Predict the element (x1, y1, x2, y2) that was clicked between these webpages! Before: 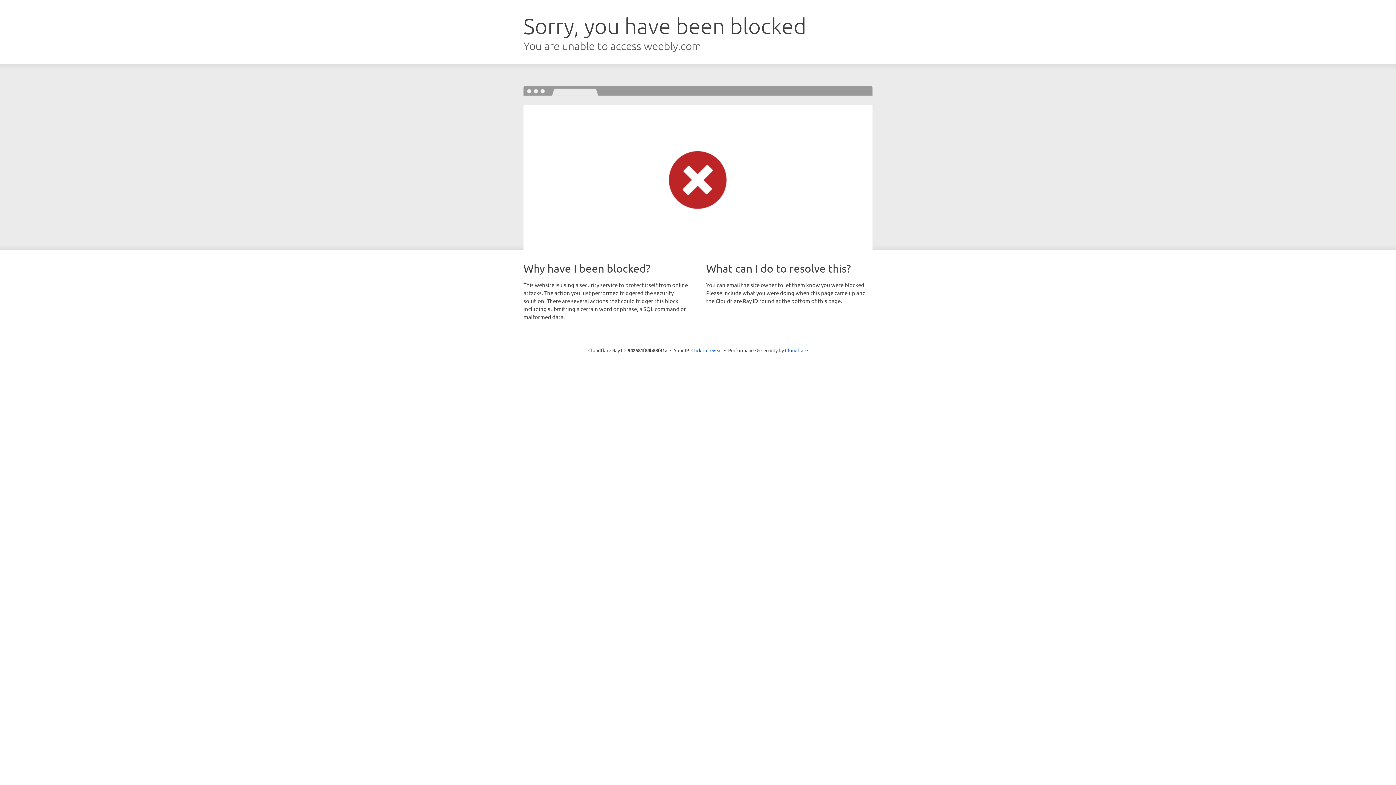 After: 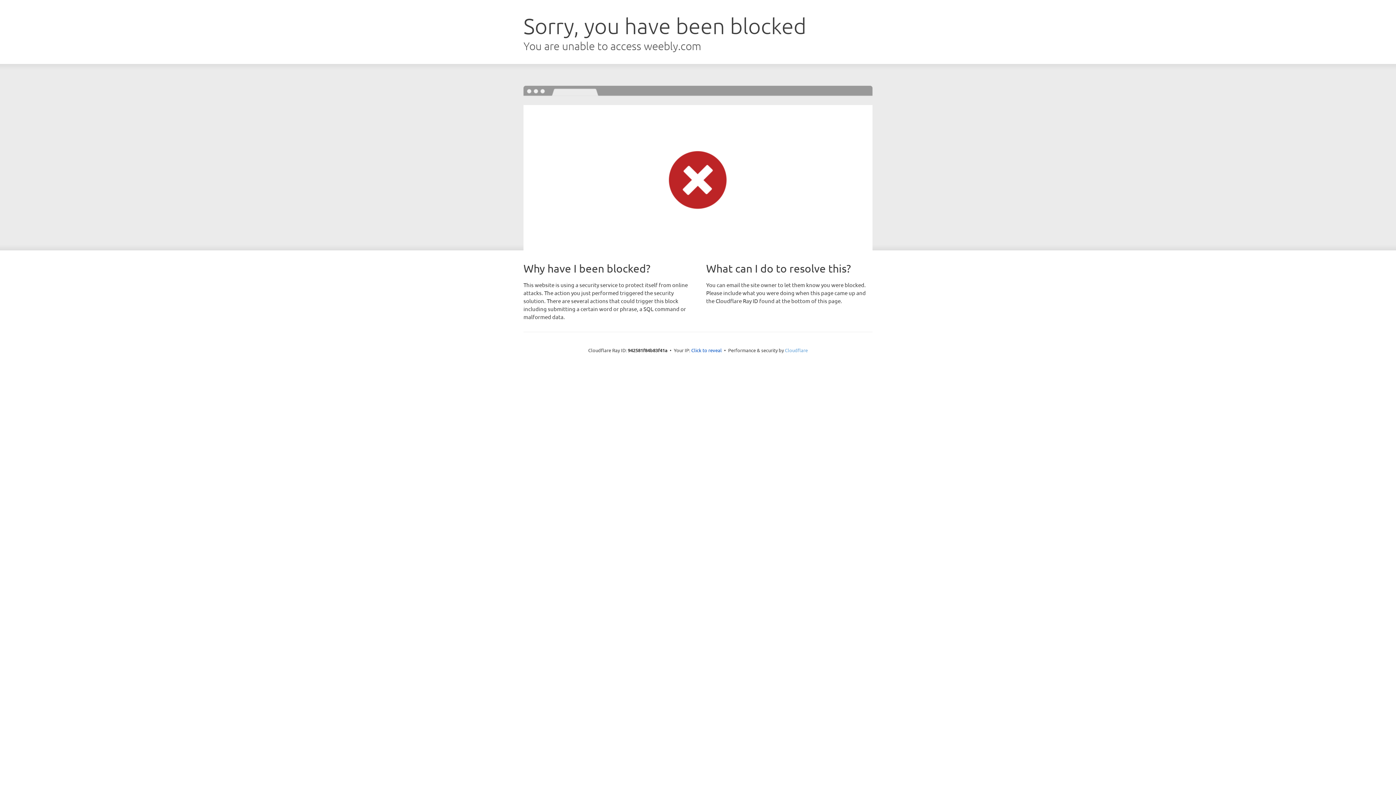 Action: bbox: (785, 347, 808, 353) label: Cloudflare